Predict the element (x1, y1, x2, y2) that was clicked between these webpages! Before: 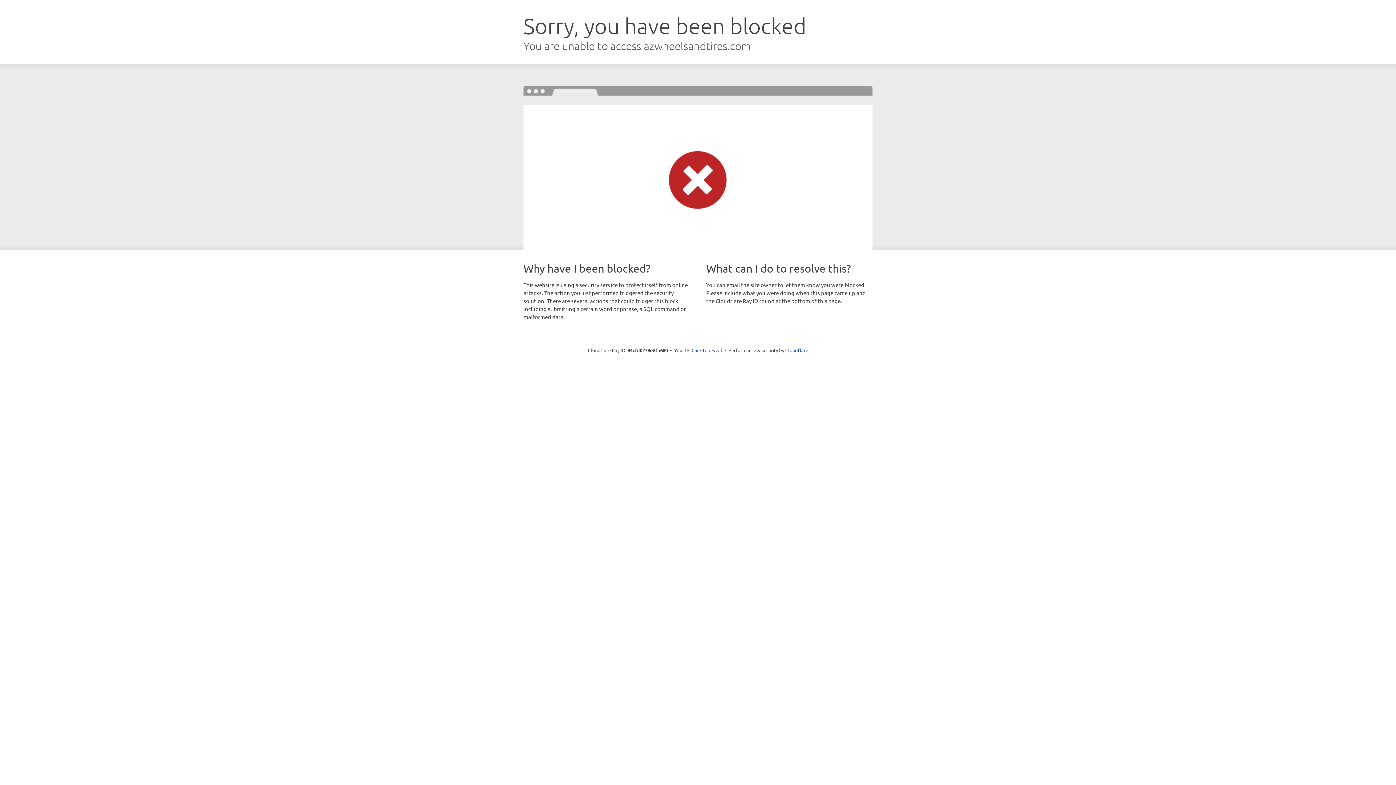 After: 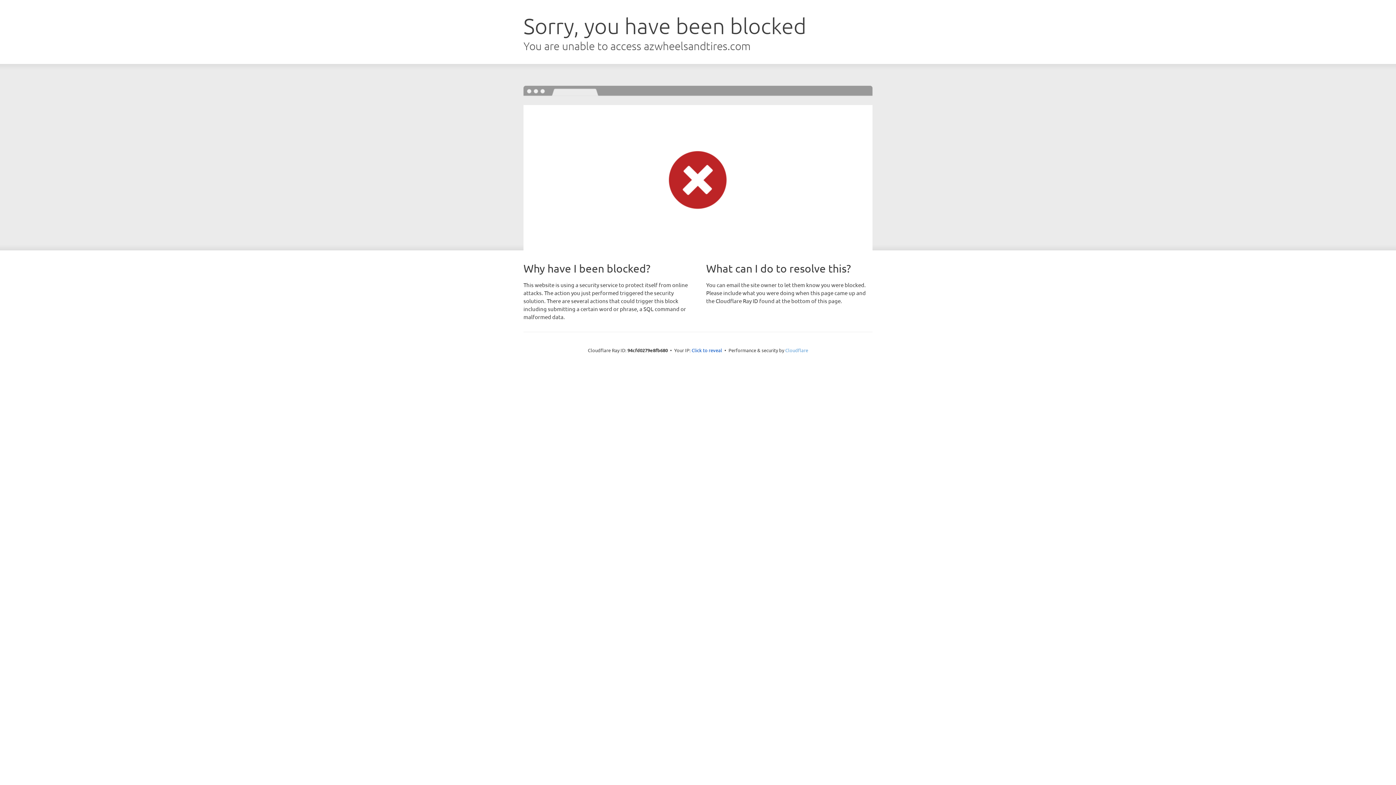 Action: bbox: (785, 347, 808, 353) label: Cloudflare